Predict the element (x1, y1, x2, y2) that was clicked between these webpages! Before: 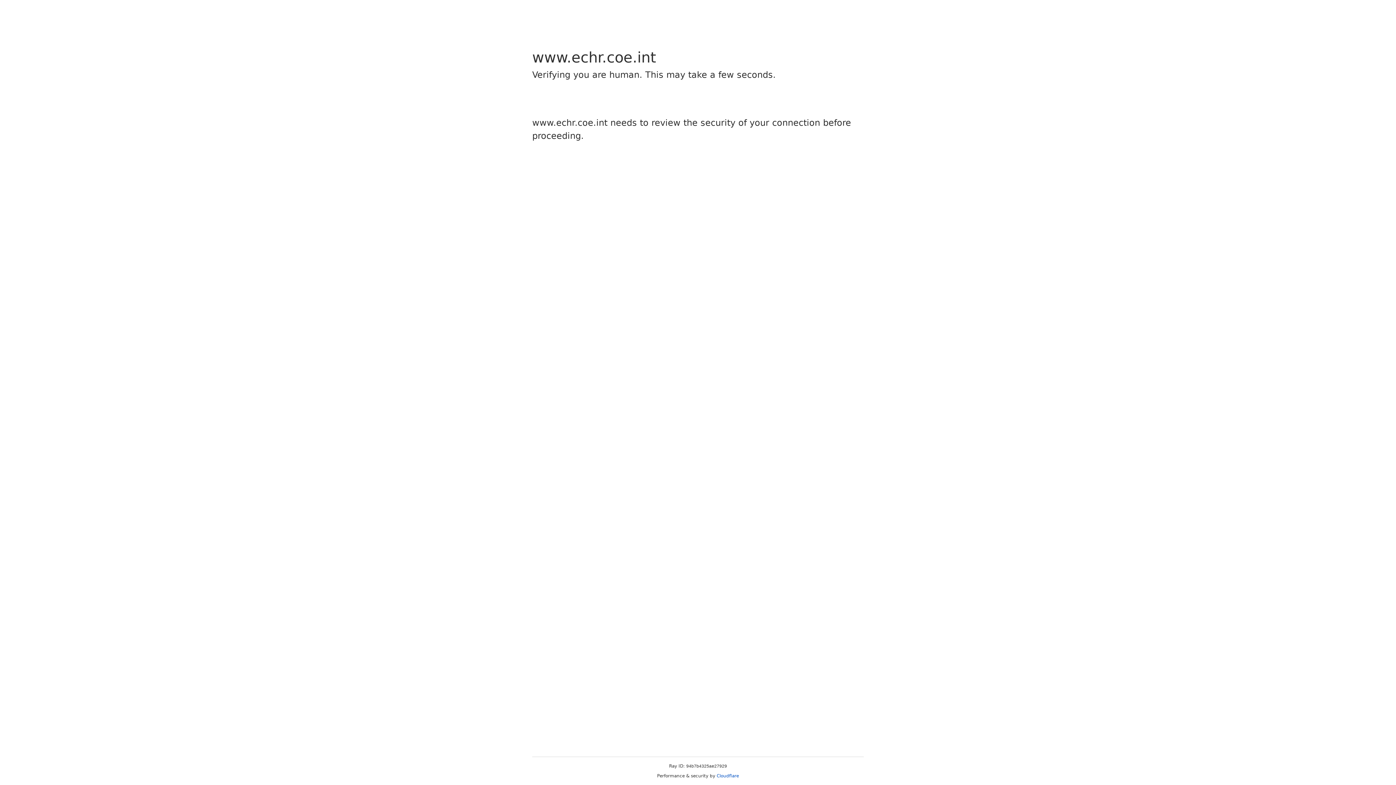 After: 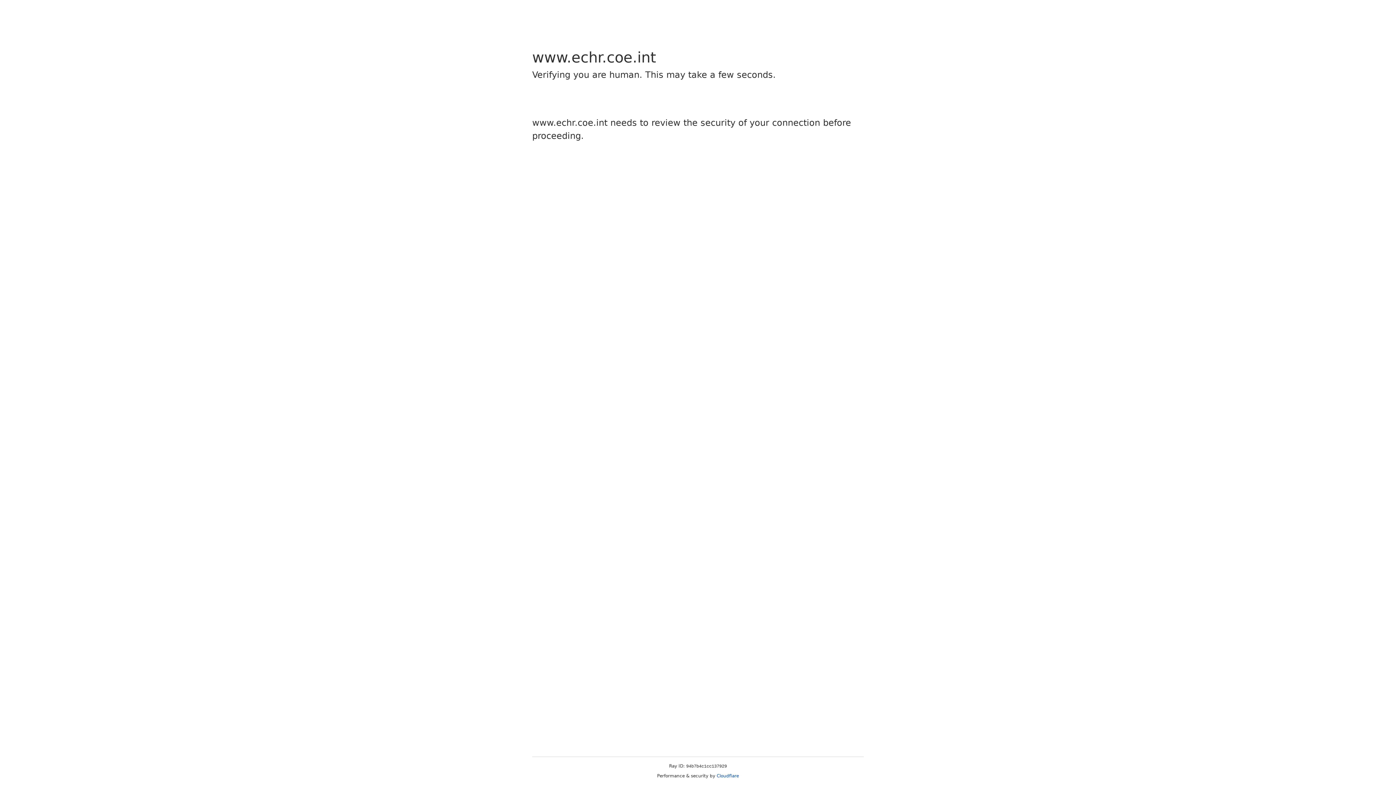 Action: bbox: (716, 773, 739, 778) label: Cloudflare